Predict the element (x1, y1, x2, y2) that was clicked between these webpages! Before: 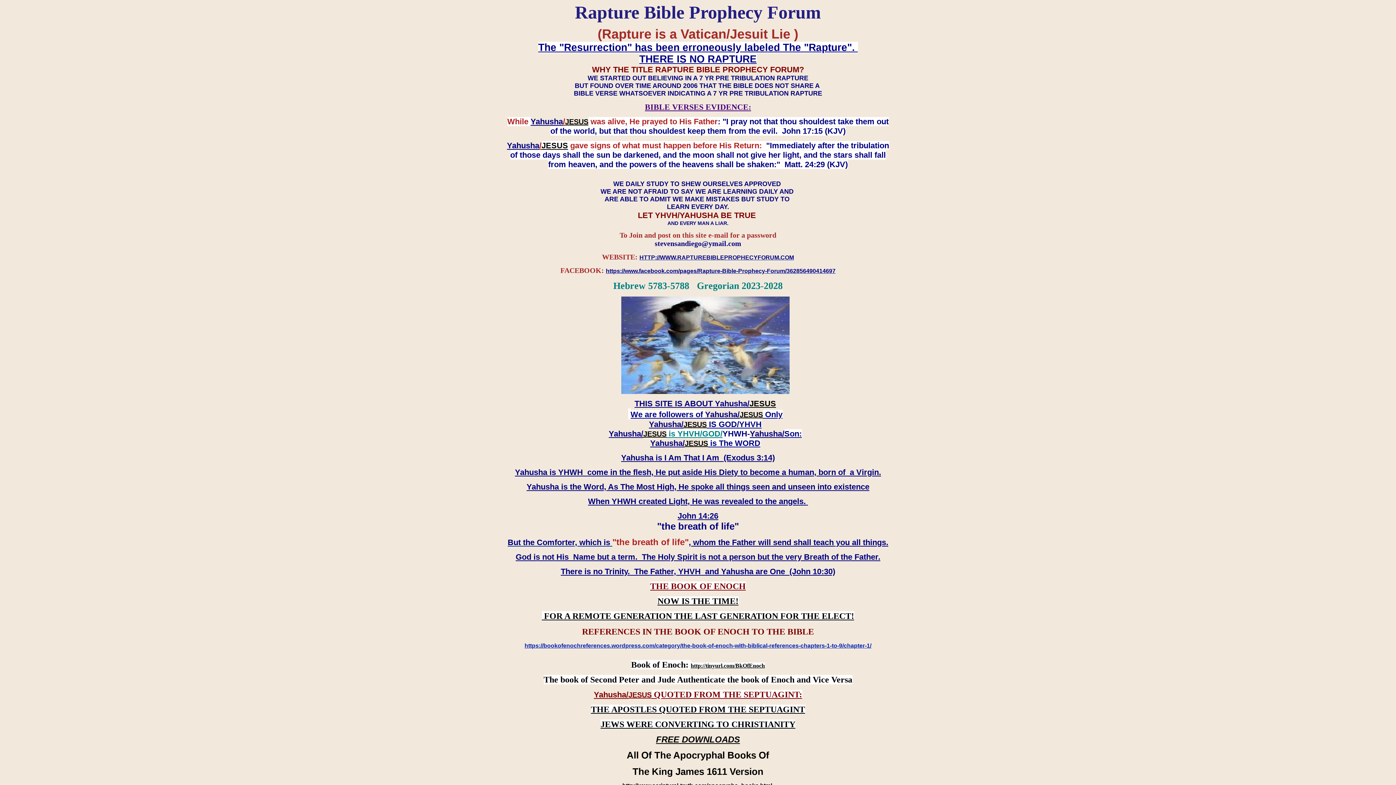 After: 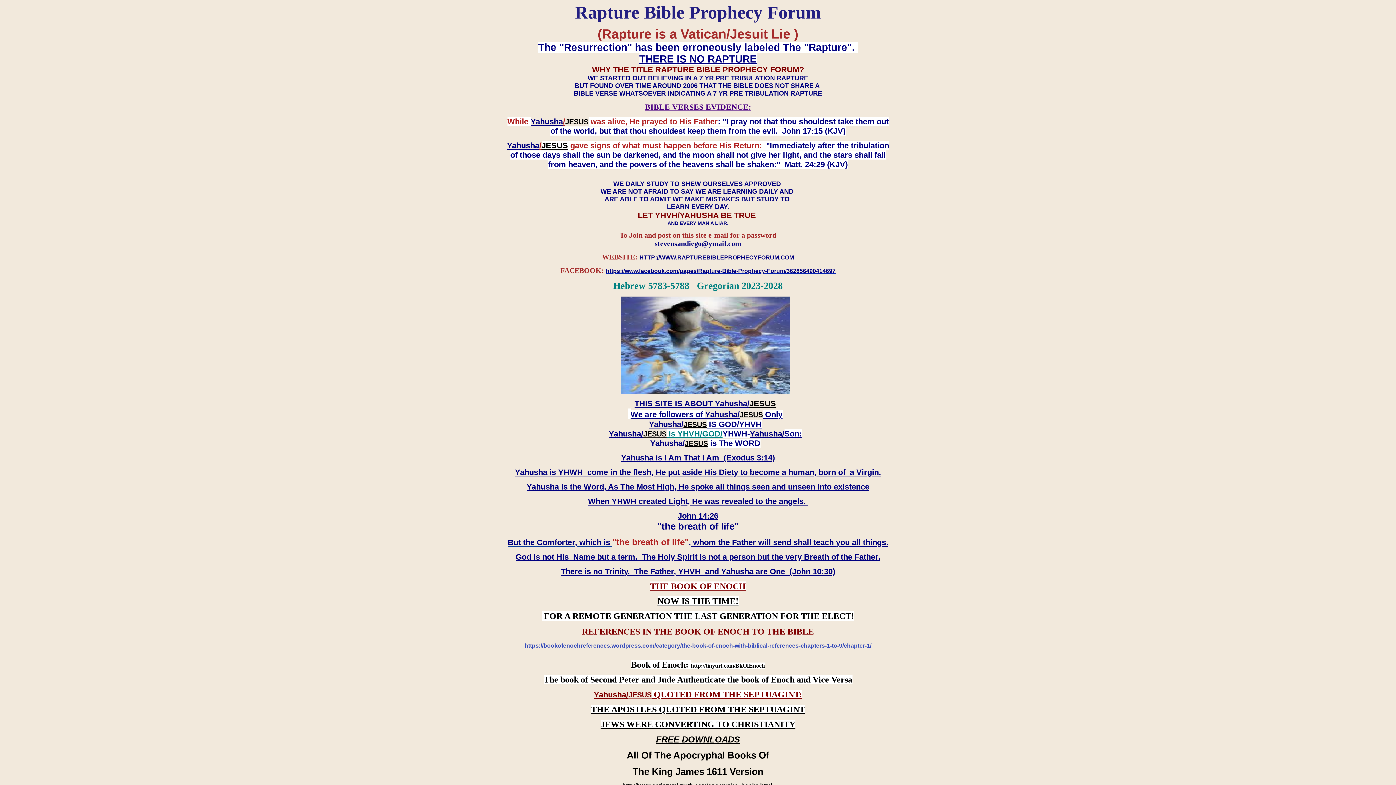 Action: label: https://bookofenochreferences.wordpress.com/category/the-book-of-enoch-with-biblical-references-chapters-1-to-9/chapter-1/ bbox: (524, 642, 871, 649)